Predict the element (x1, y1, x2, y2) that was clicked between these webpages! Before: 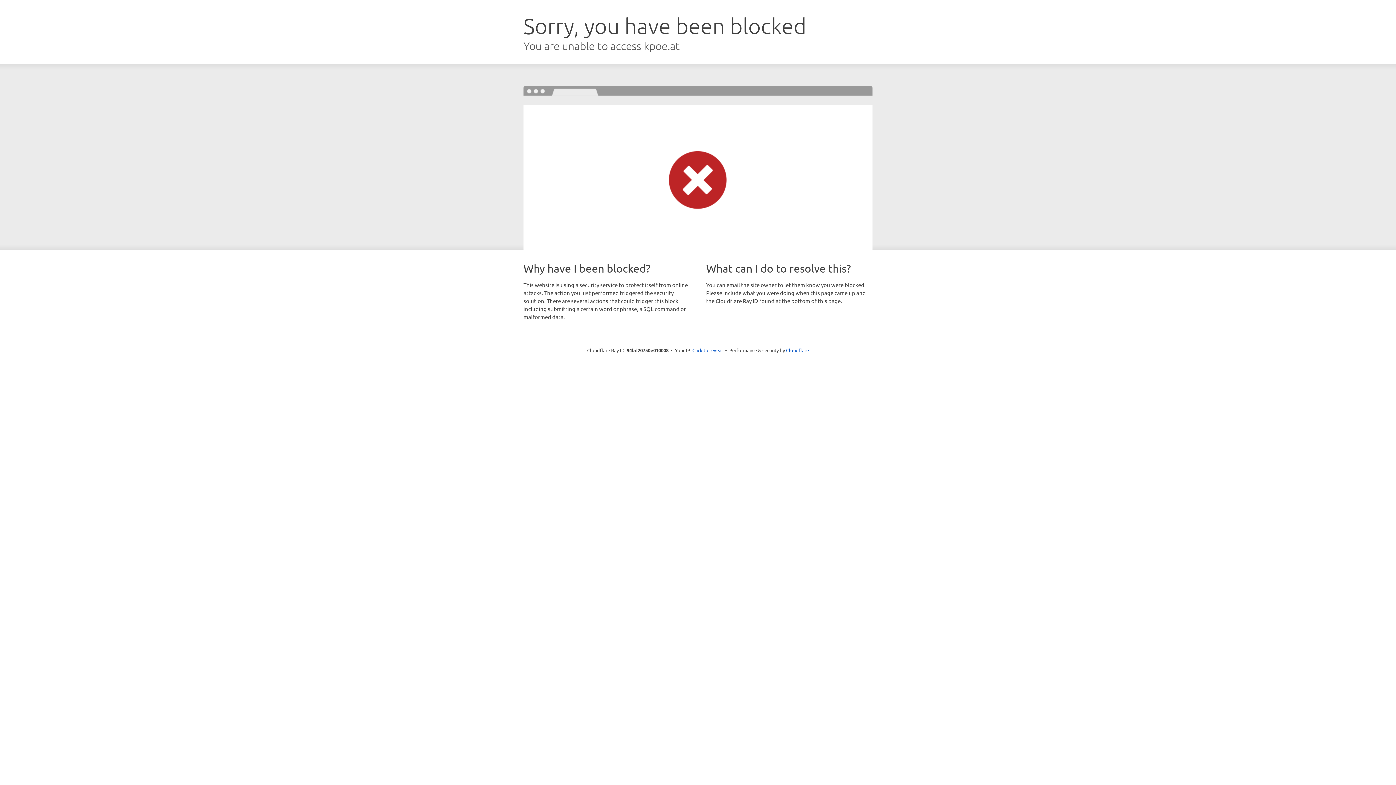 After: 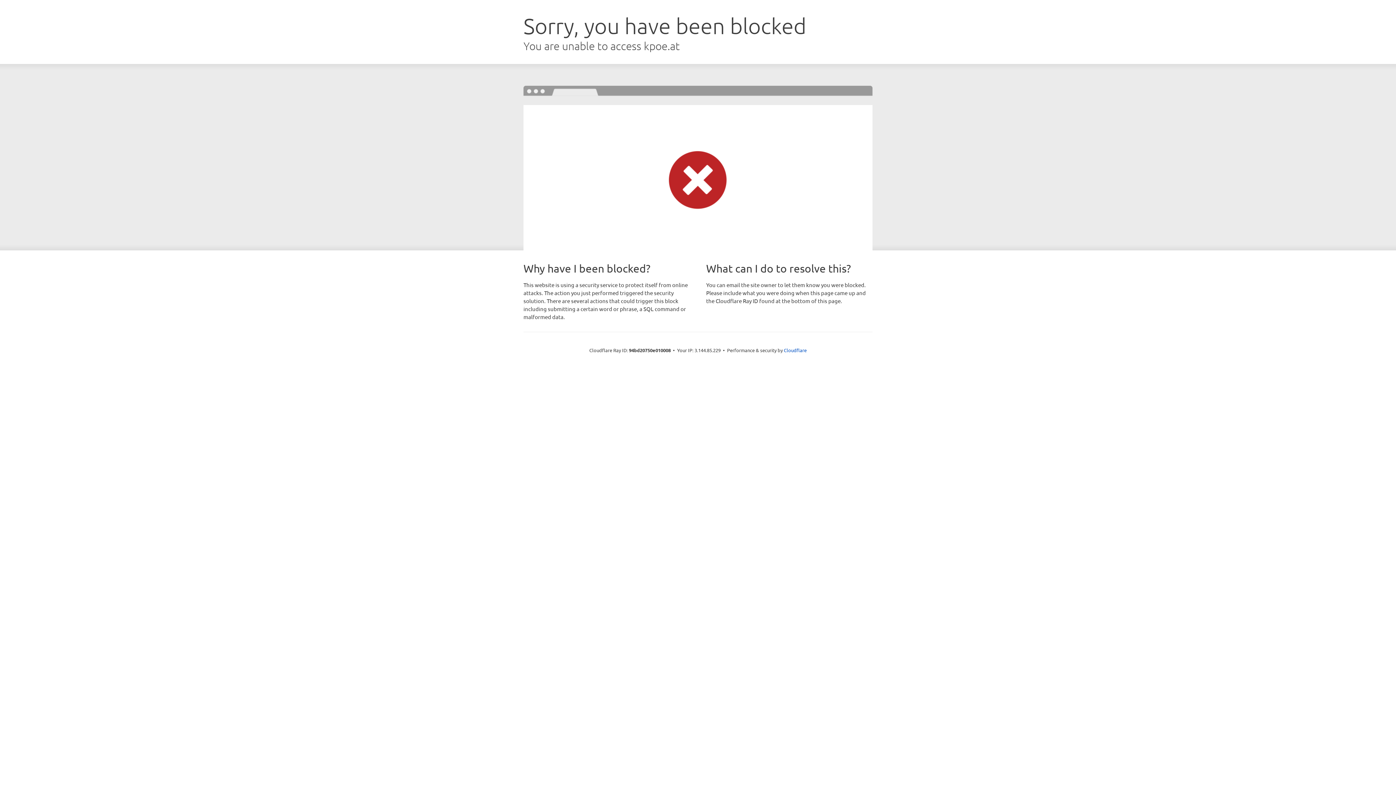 Action: label: Click to reveal bbox: (692, 346, 723, 353)